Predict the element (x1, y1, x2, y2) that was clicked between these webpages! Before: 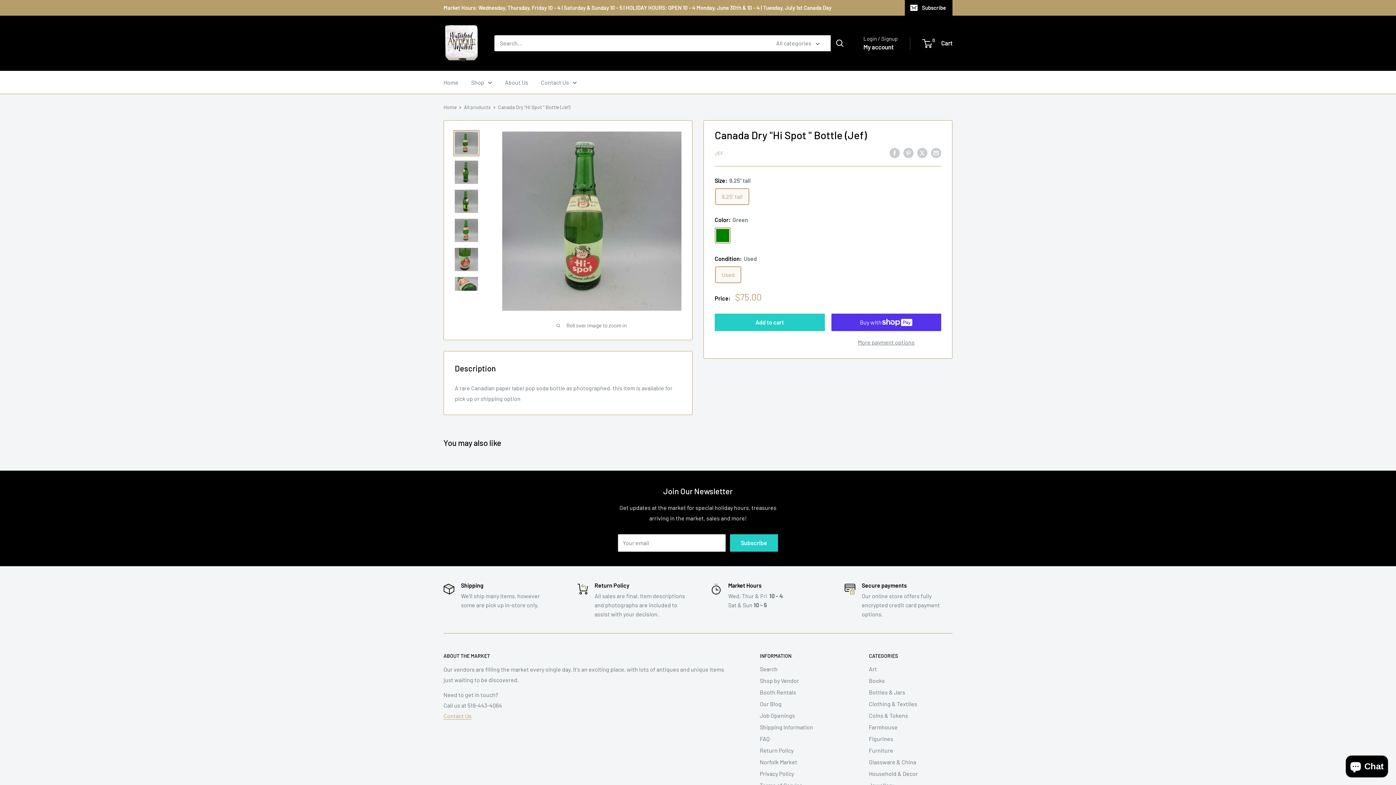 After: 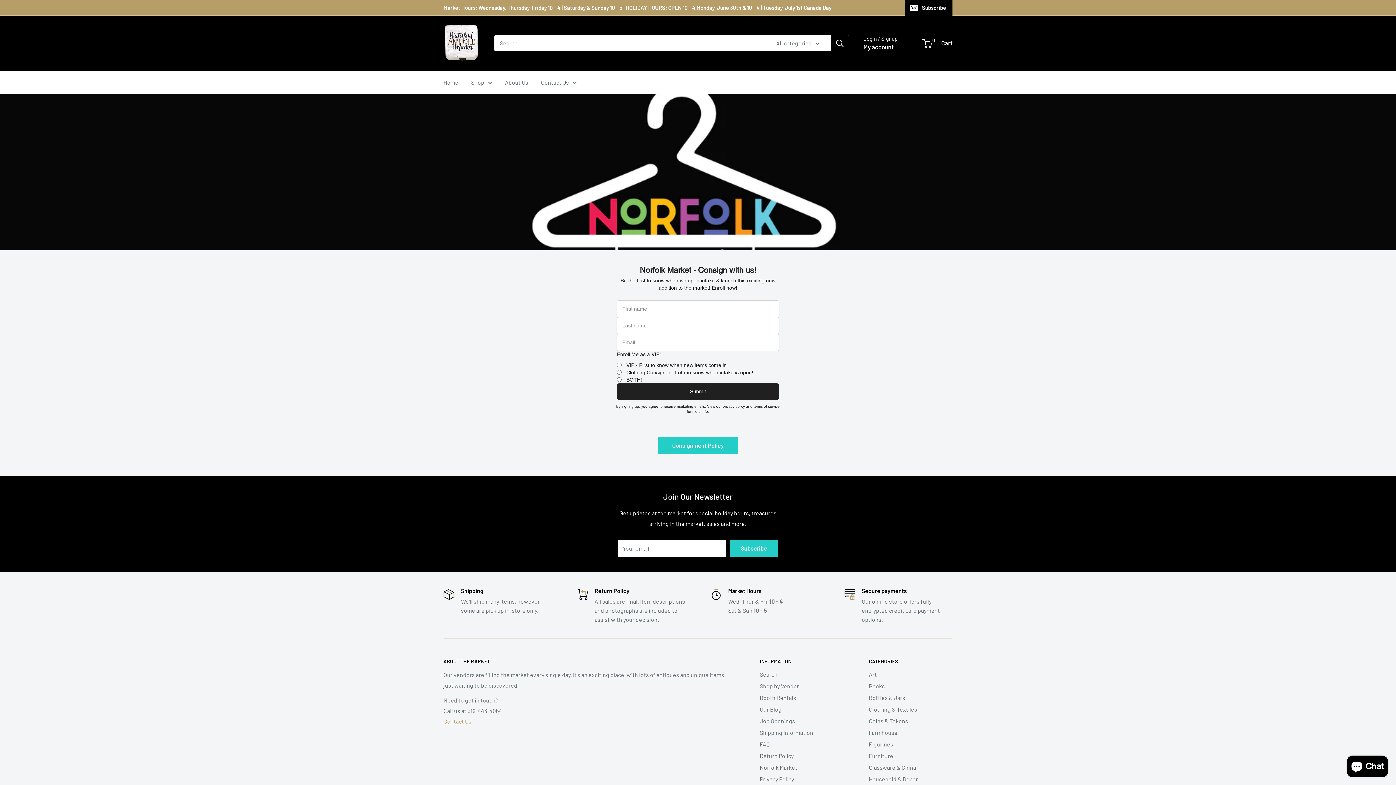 Action: bbox: (760, 756, 843, 768) label: Norfolk Market